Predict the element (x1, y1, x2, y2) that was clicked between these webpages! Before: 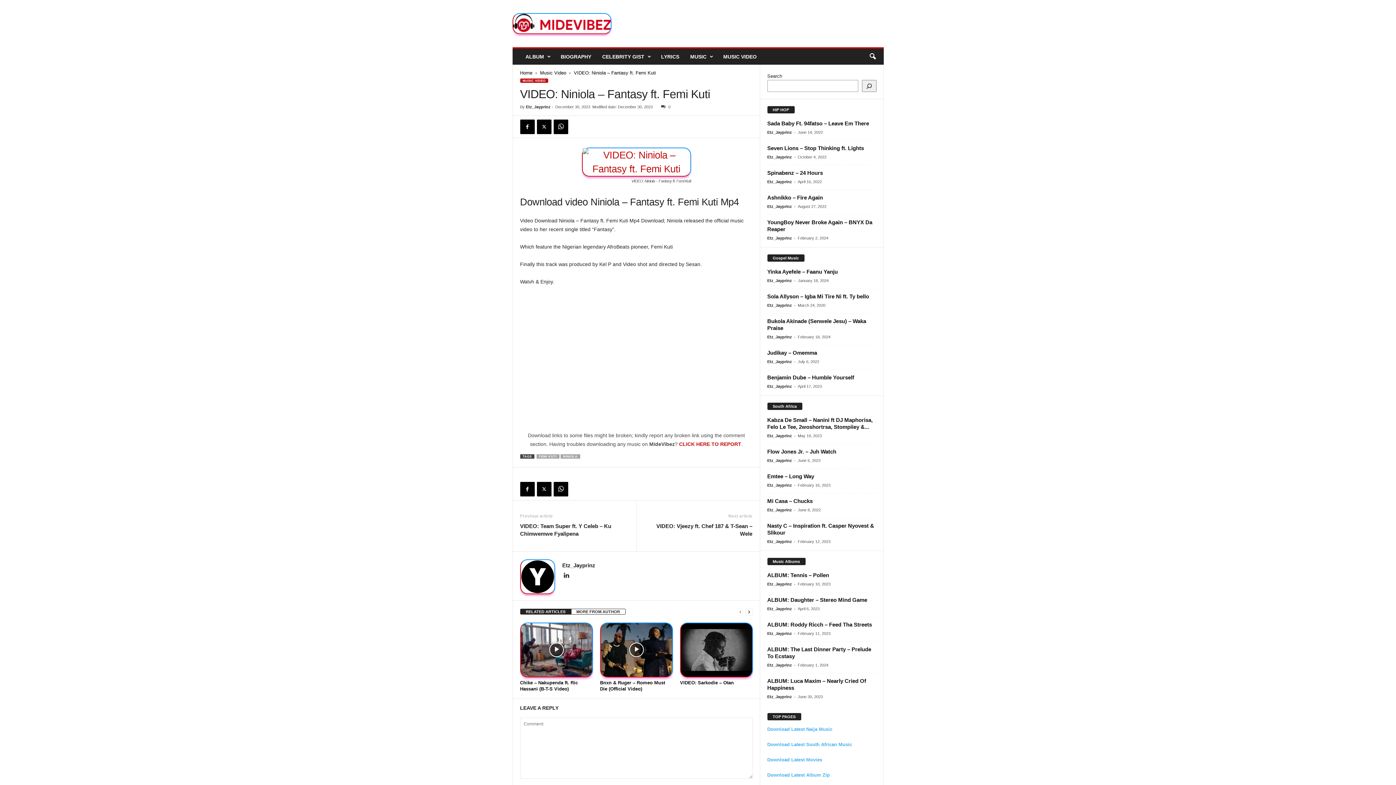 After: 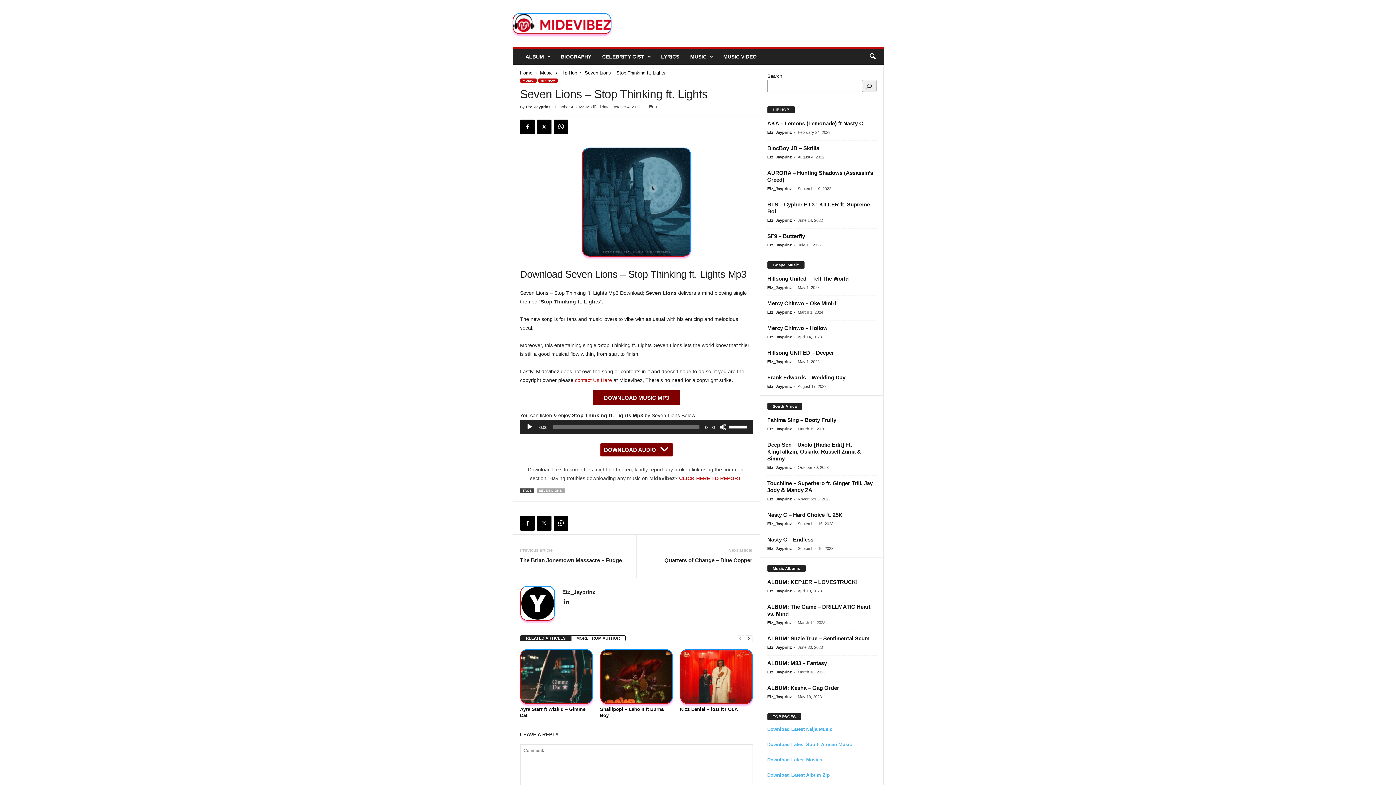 Action: label: Seven Lions – Stop Thinking ft. Lights bbox: (767, 145, 864, 151)